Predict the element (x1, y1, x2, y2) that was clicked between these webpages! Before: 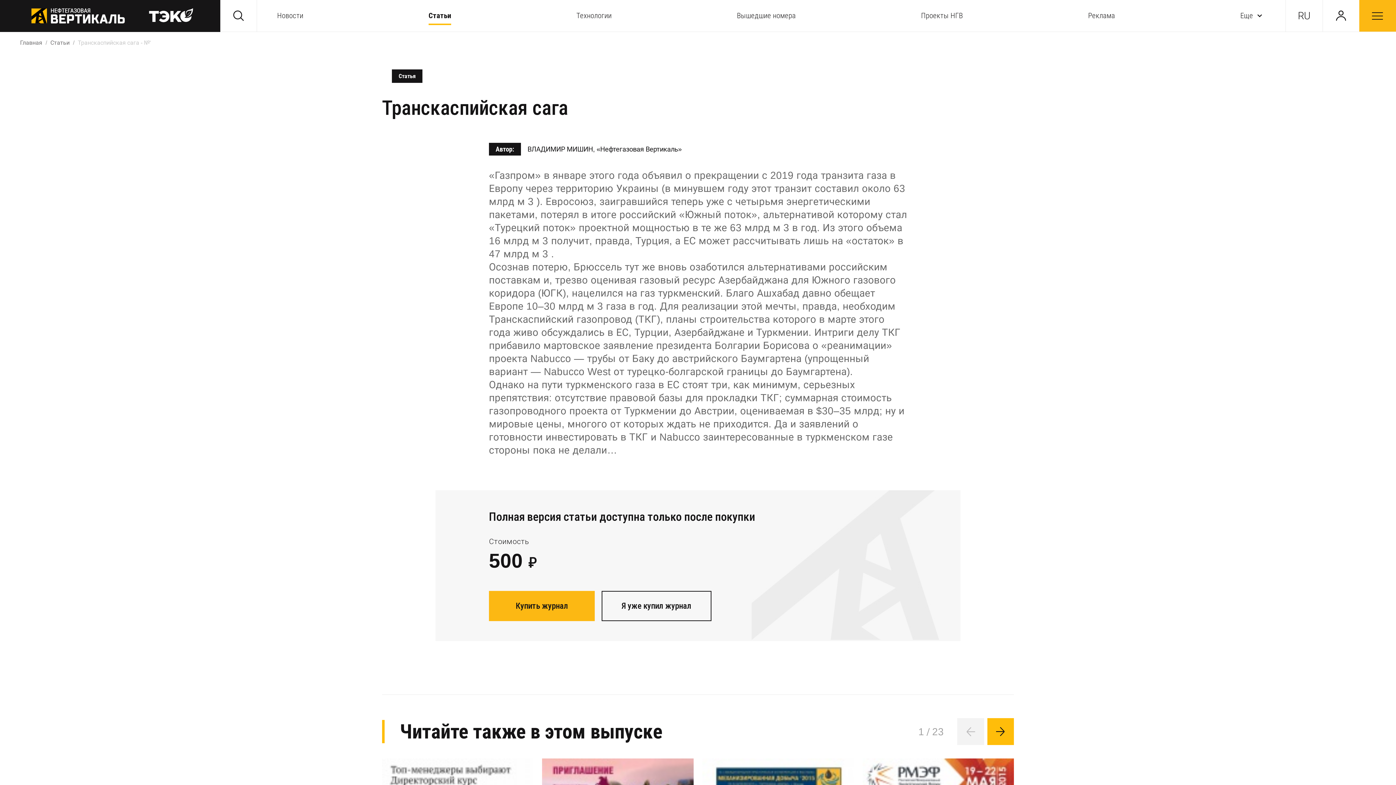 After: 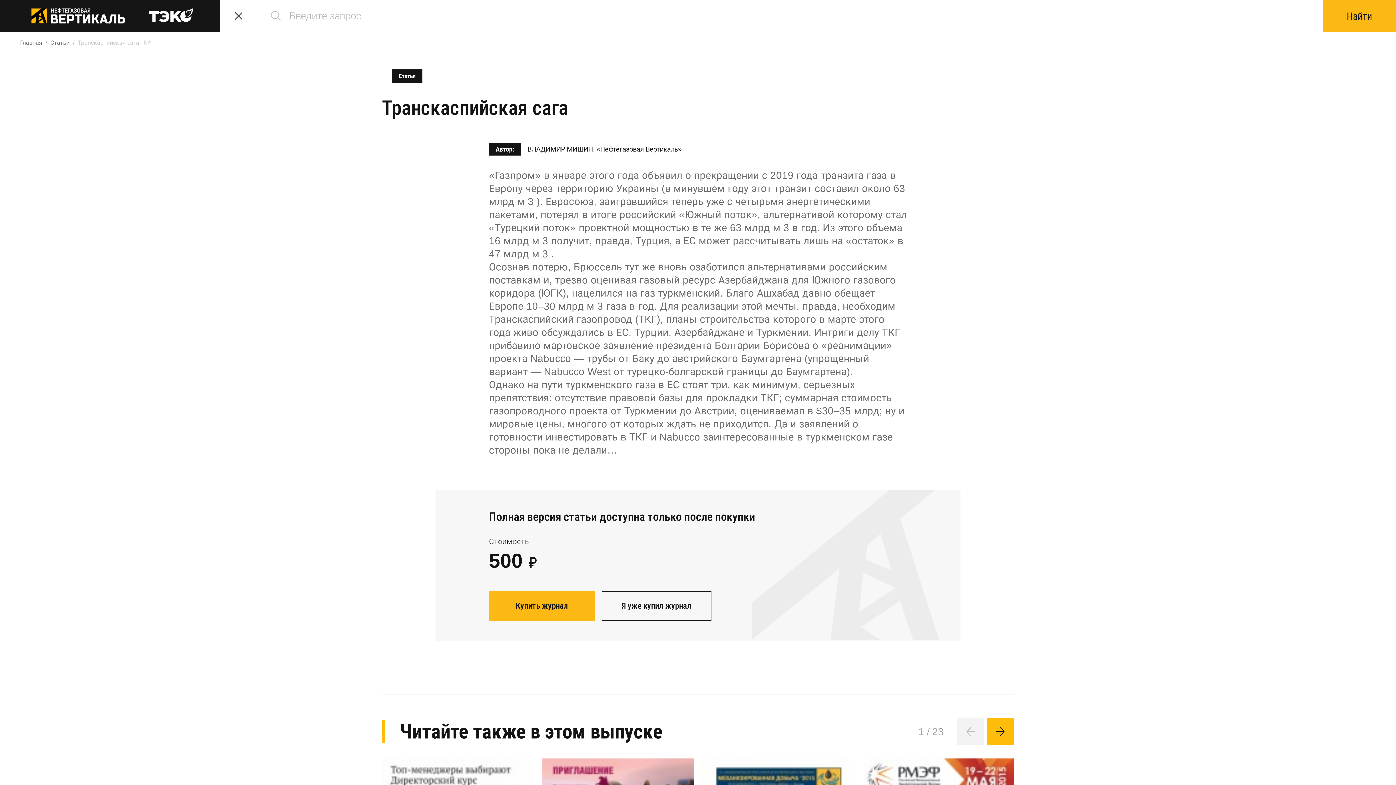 Action: bbox: (220, 0, 257, 31)